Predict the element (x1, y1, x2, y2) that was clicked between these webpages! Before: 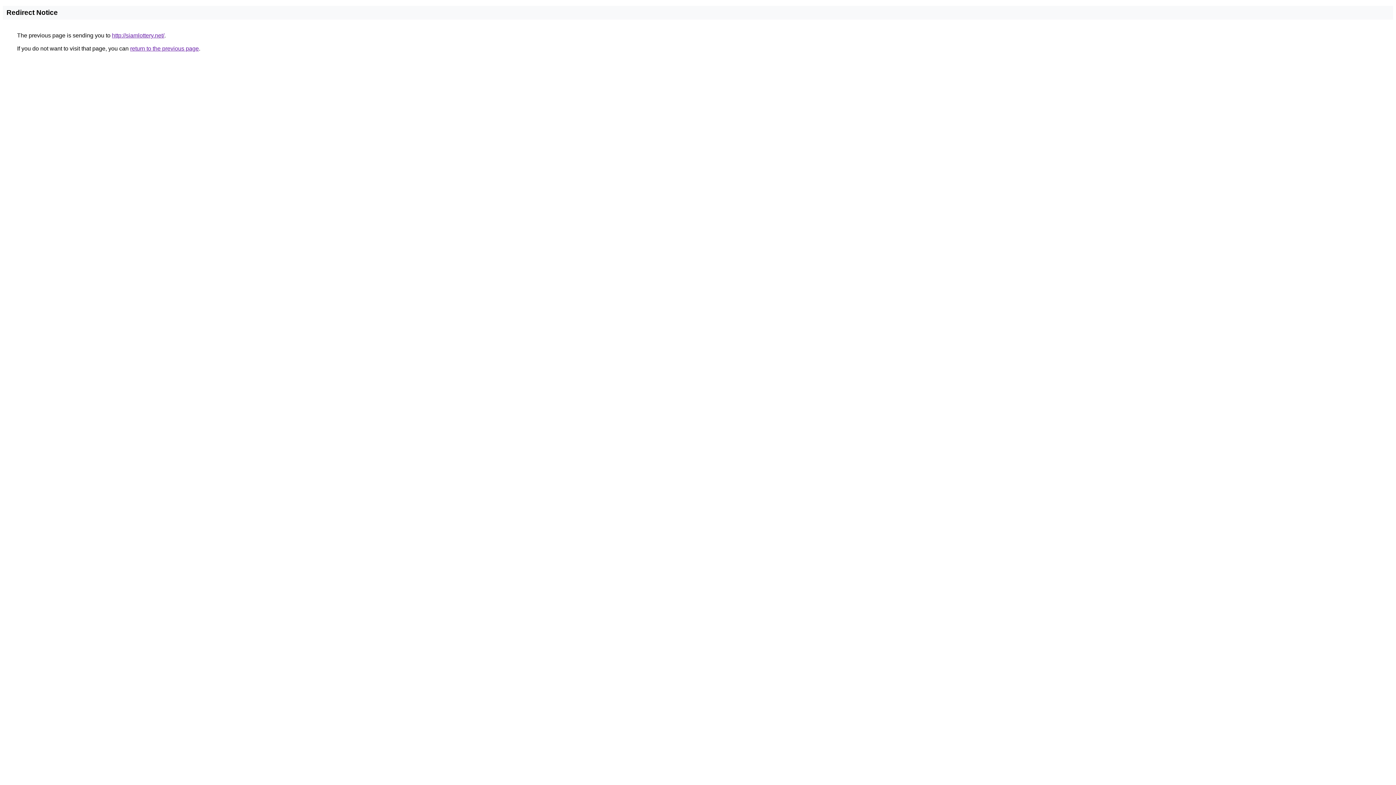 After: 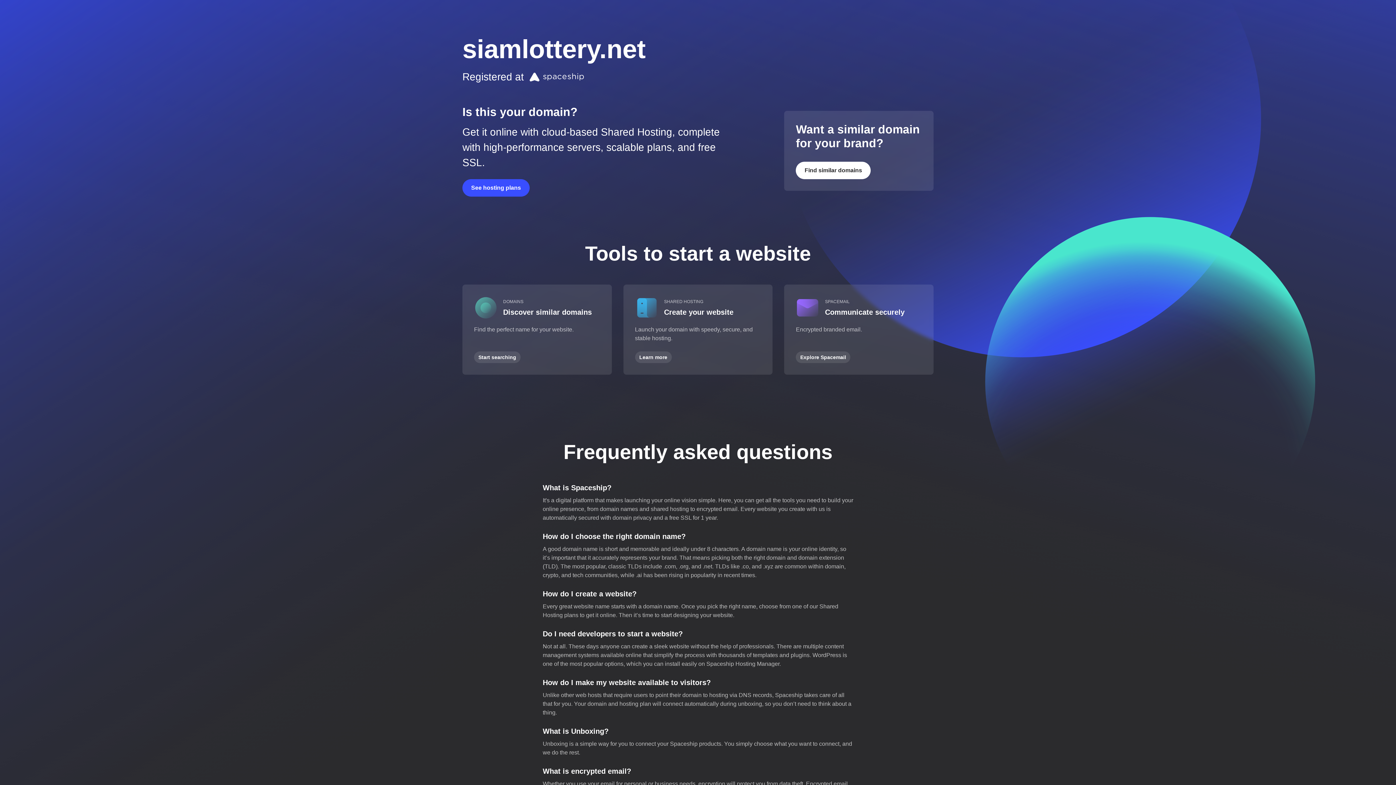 Action: label: http://siamlottery.net/ bbox: (112, 32, 164, 38)